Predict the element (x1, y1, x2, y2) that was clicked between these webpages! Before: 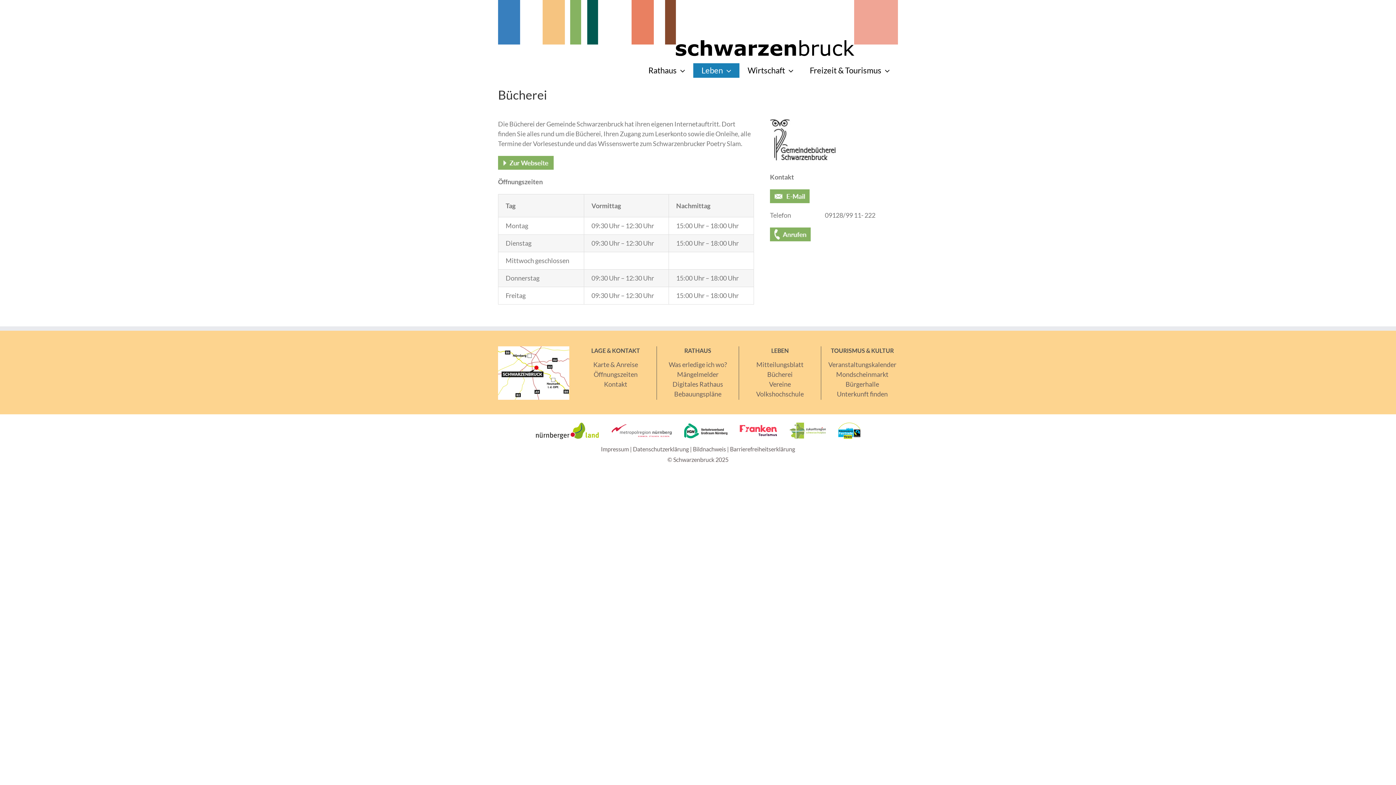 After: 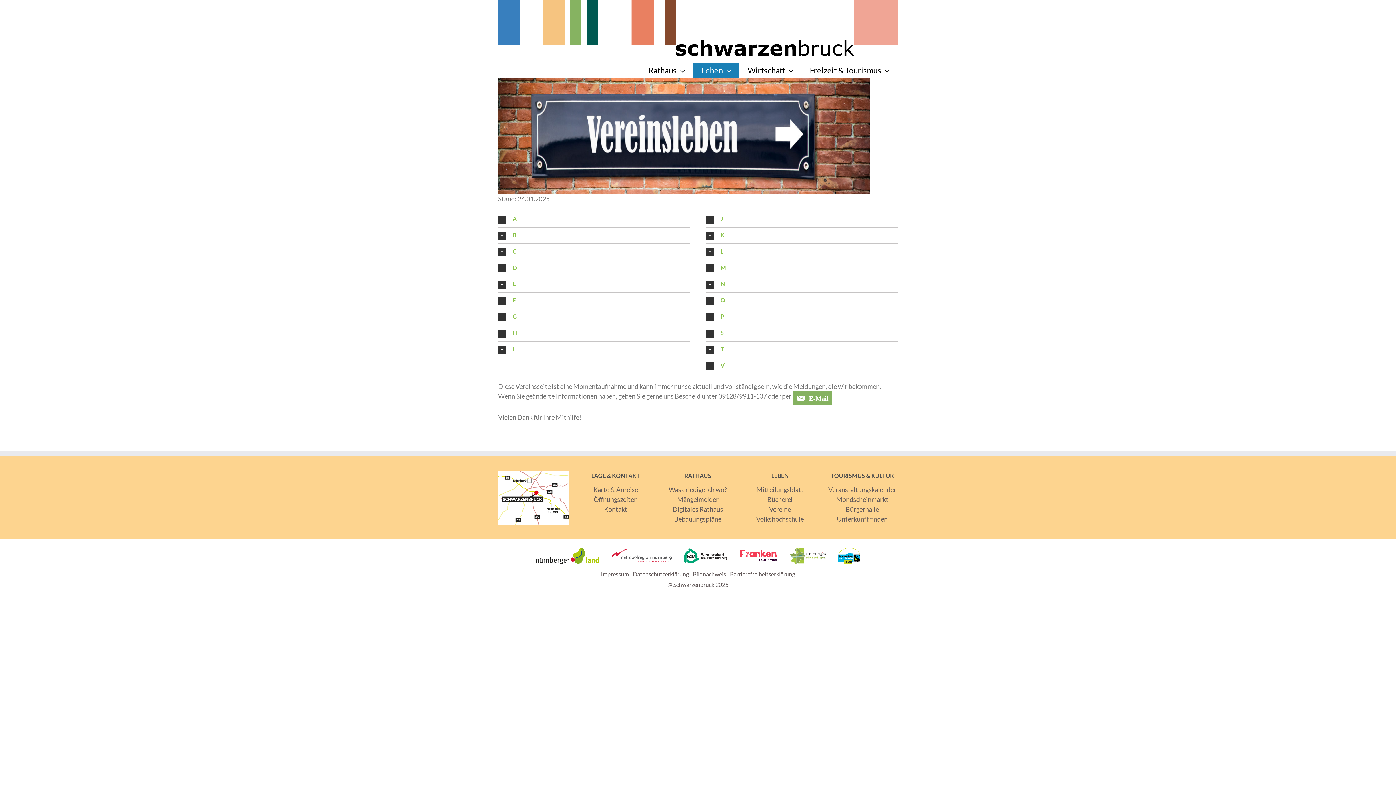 Action: label: Vereine bbox: (769, 380, 791, 388)